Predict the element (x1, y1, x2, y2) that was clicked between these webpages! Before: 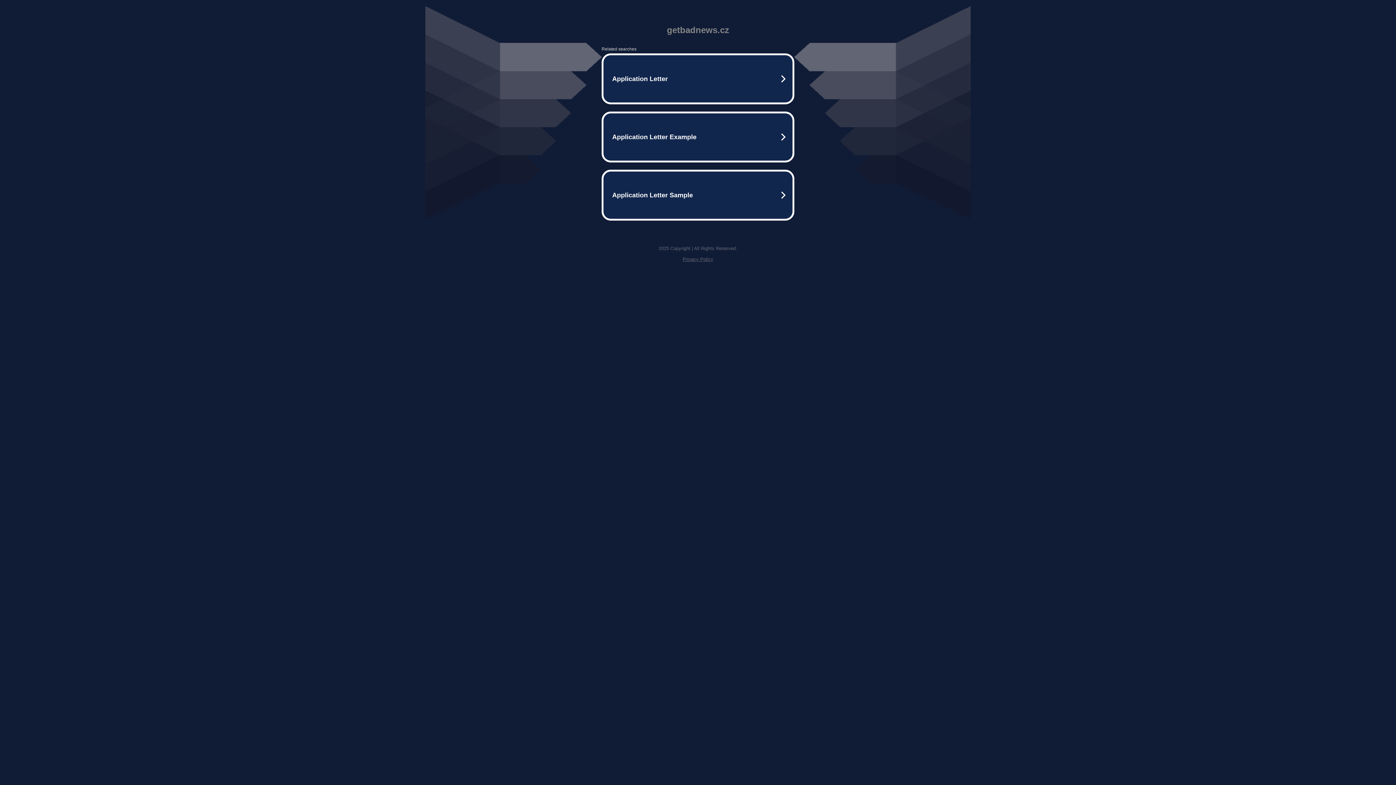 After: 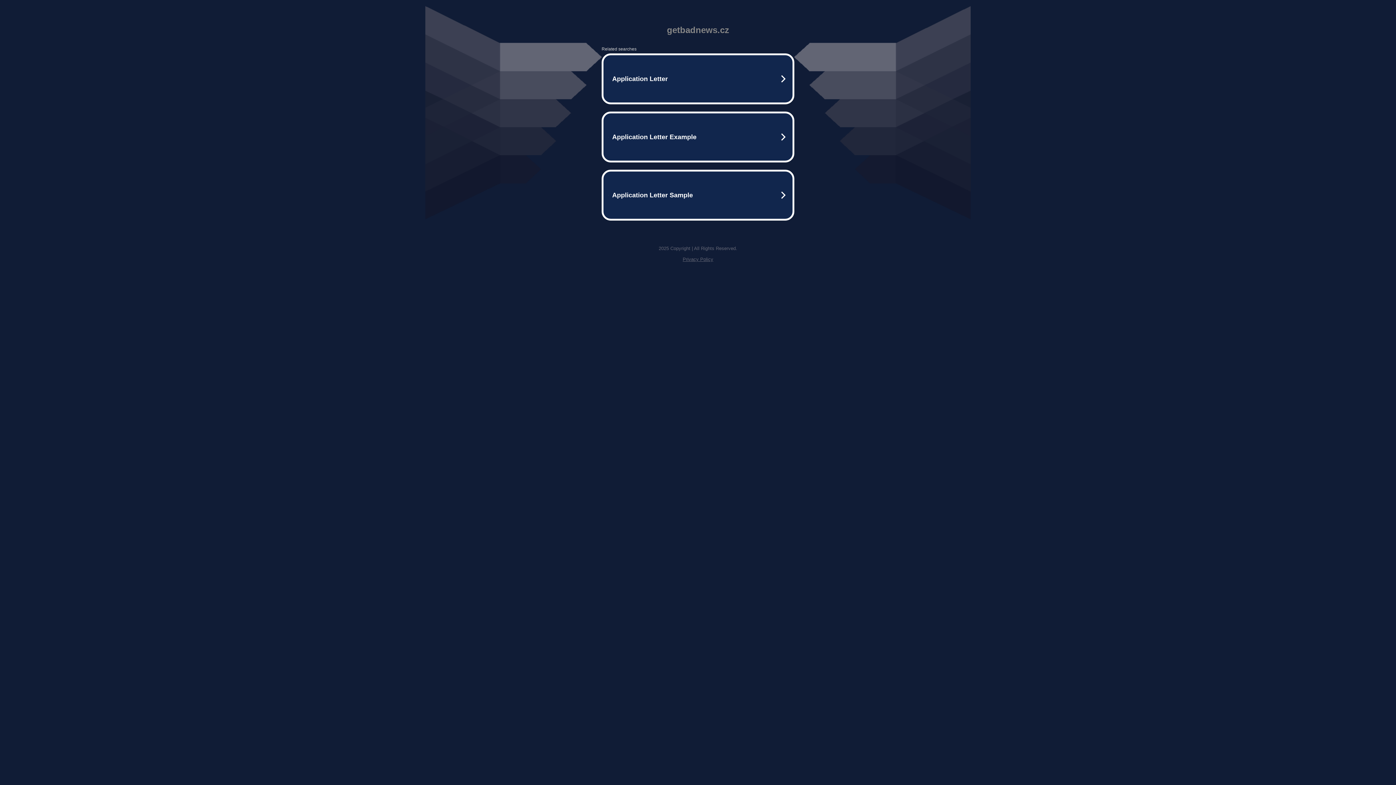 Action: label: Privacy Policy bbox: (682, 256, 713, 262)